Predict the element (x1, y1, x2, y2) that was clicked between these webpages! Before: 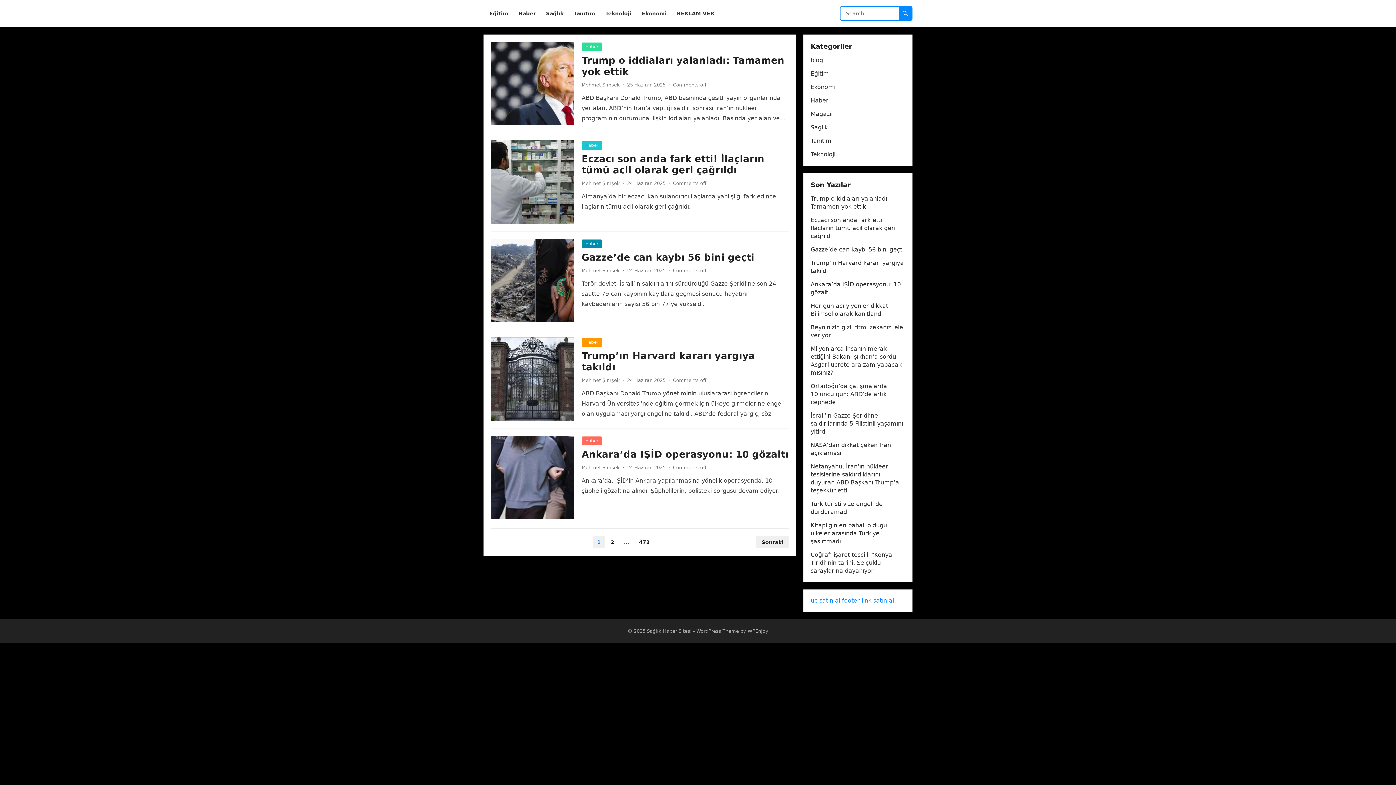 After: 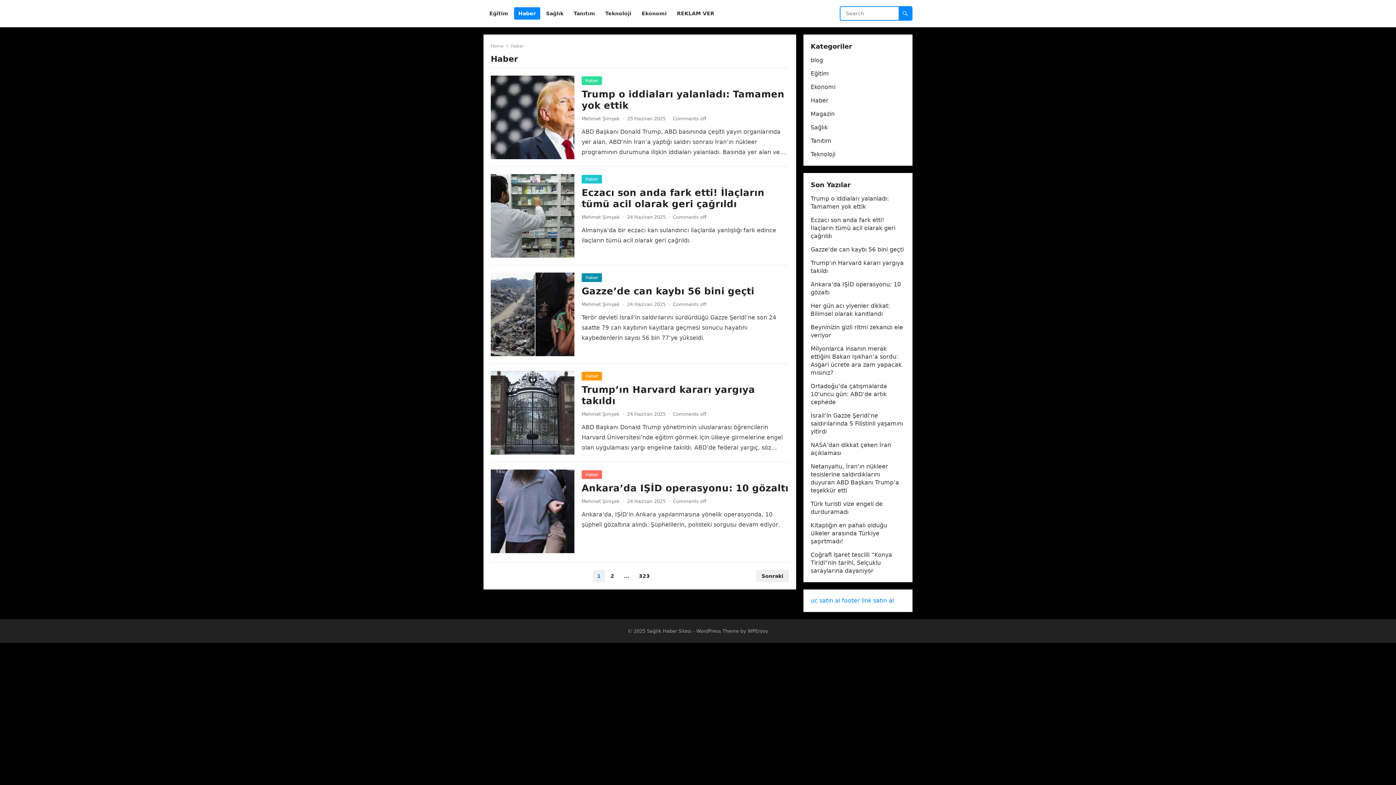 Action: label: Haber bbox: (581, 141, 602, 149)